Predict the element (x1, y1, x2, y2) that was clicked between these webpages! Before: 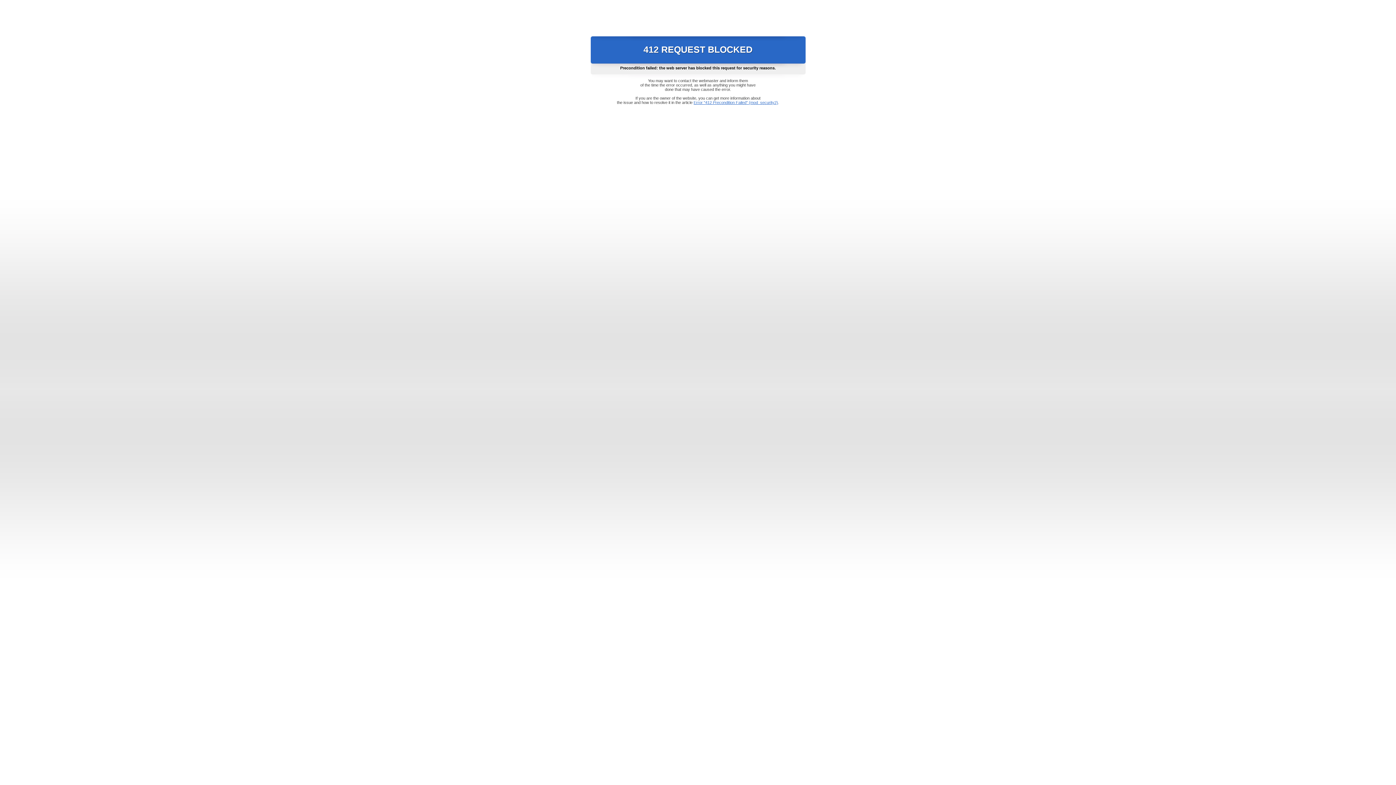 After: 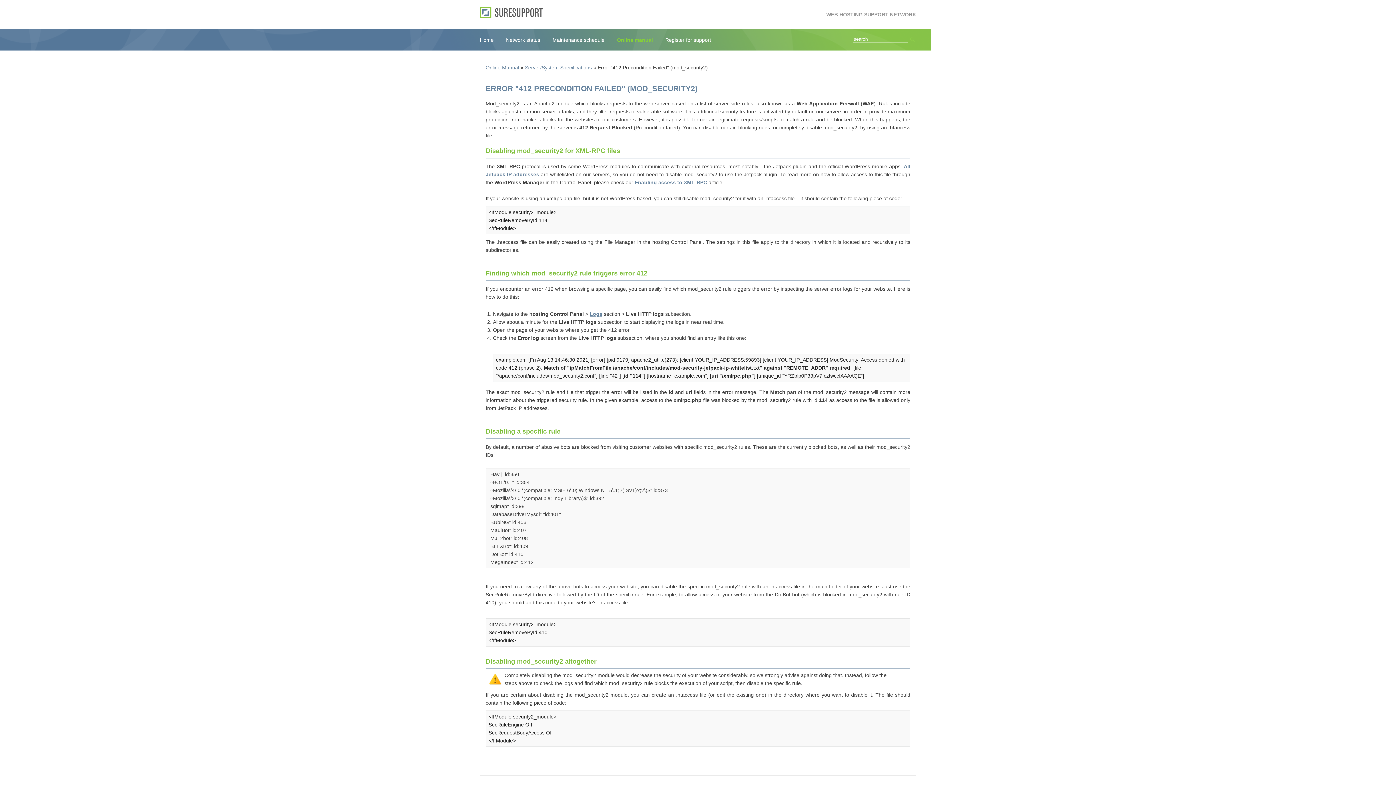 Action: bbox: (693, 100, 778, 104) label: Error "412 Precondition Failed" (mod_security2)